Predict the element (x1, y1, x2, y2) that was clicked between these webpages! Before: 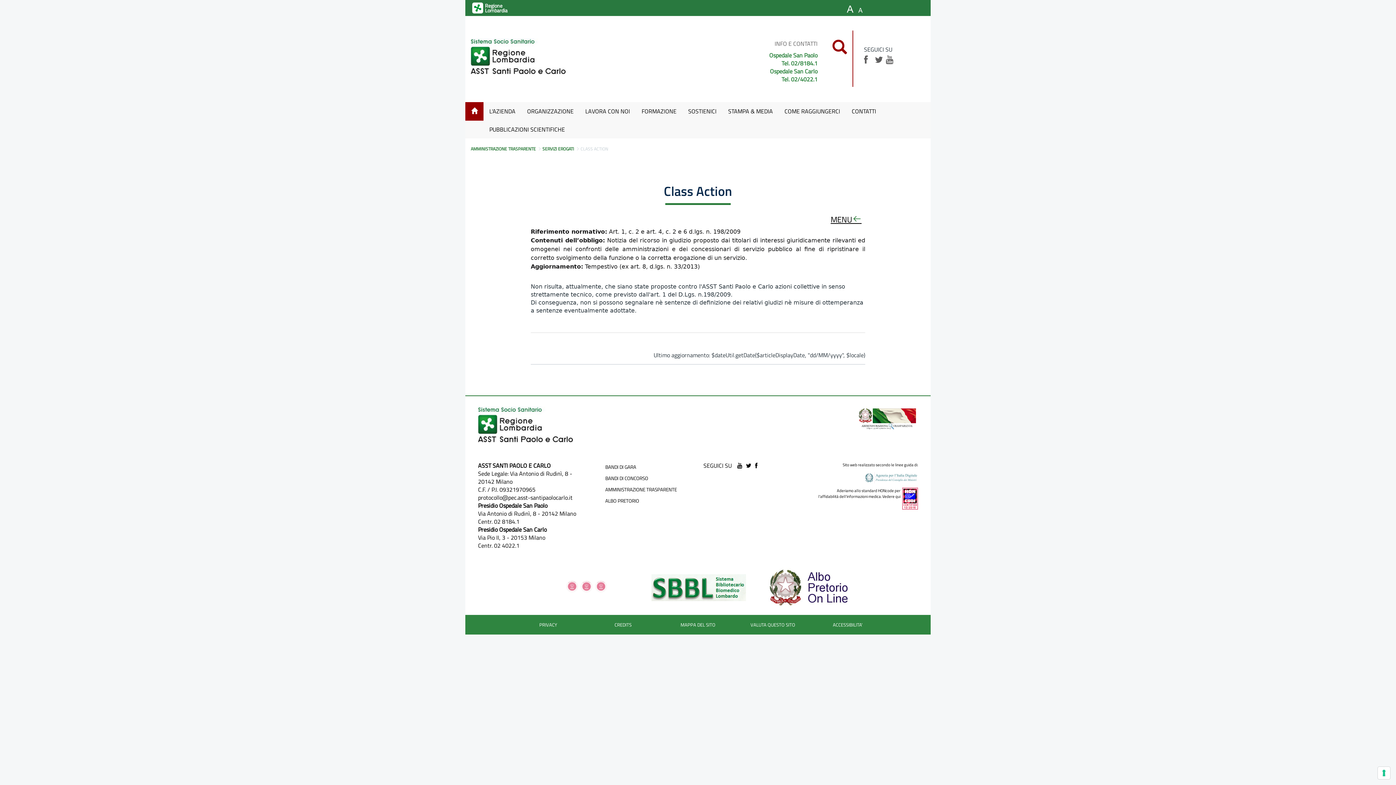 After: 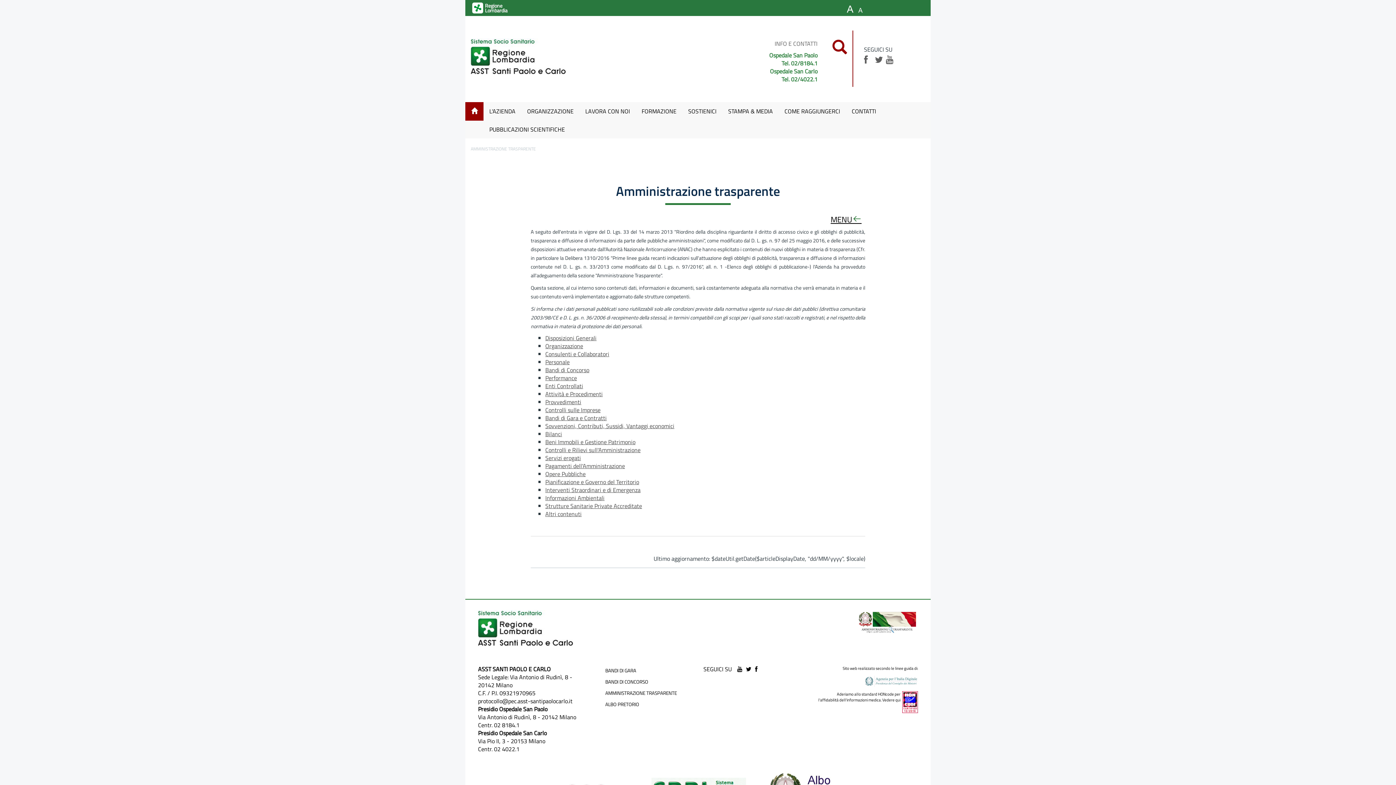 Action: bbox: (857, 413, 918, 422)